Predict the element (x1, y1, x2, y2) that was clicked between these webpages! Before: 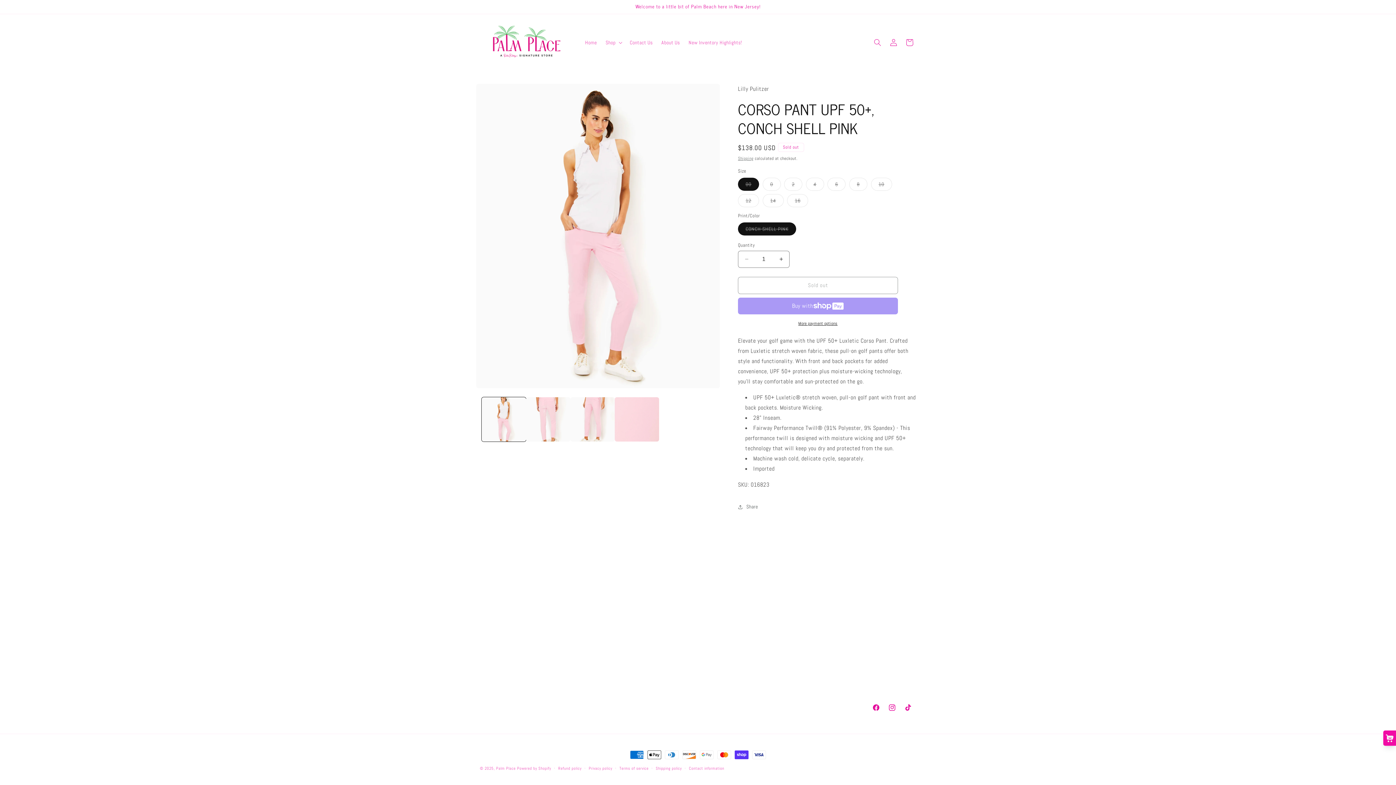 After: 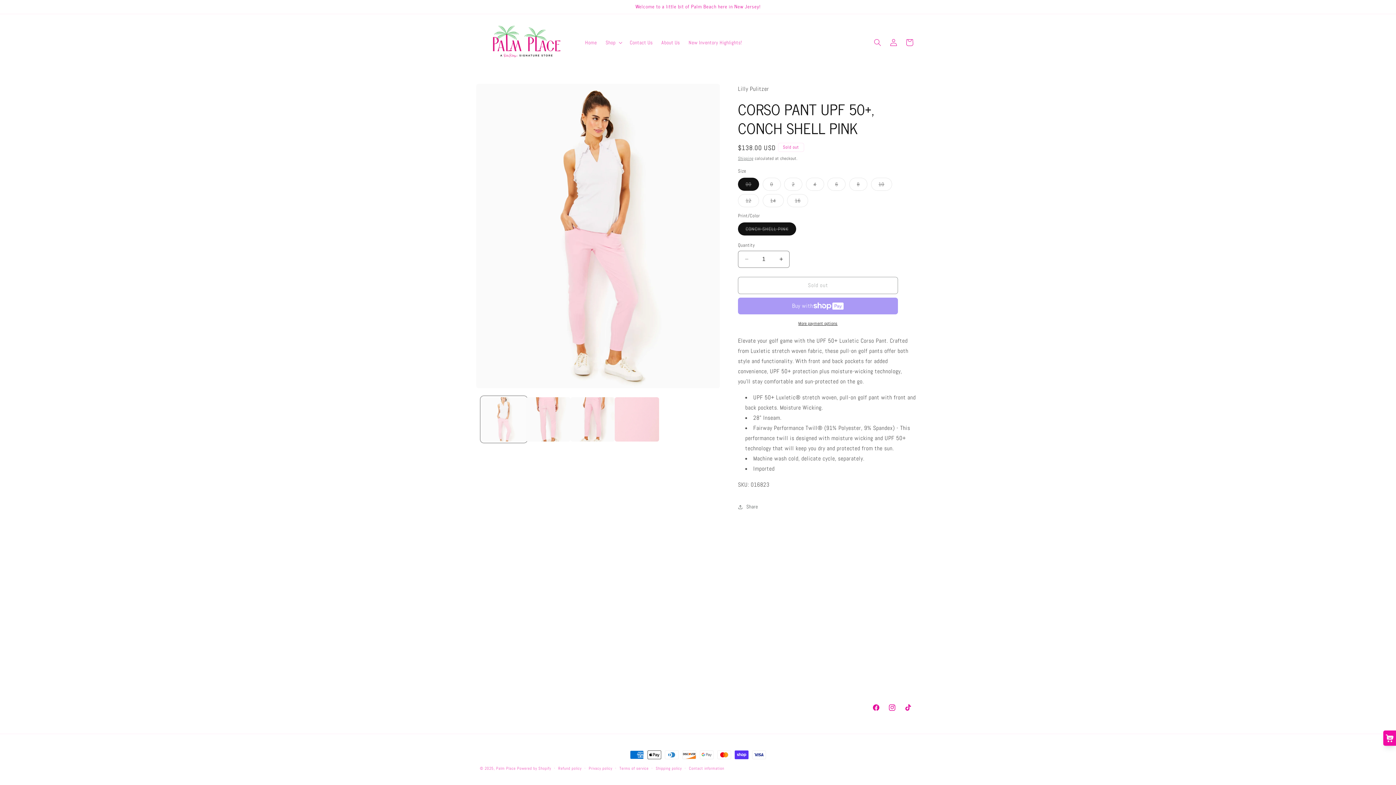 Action: label: Load image 1 in gallery view bbox: (481, 397, 526, 441)